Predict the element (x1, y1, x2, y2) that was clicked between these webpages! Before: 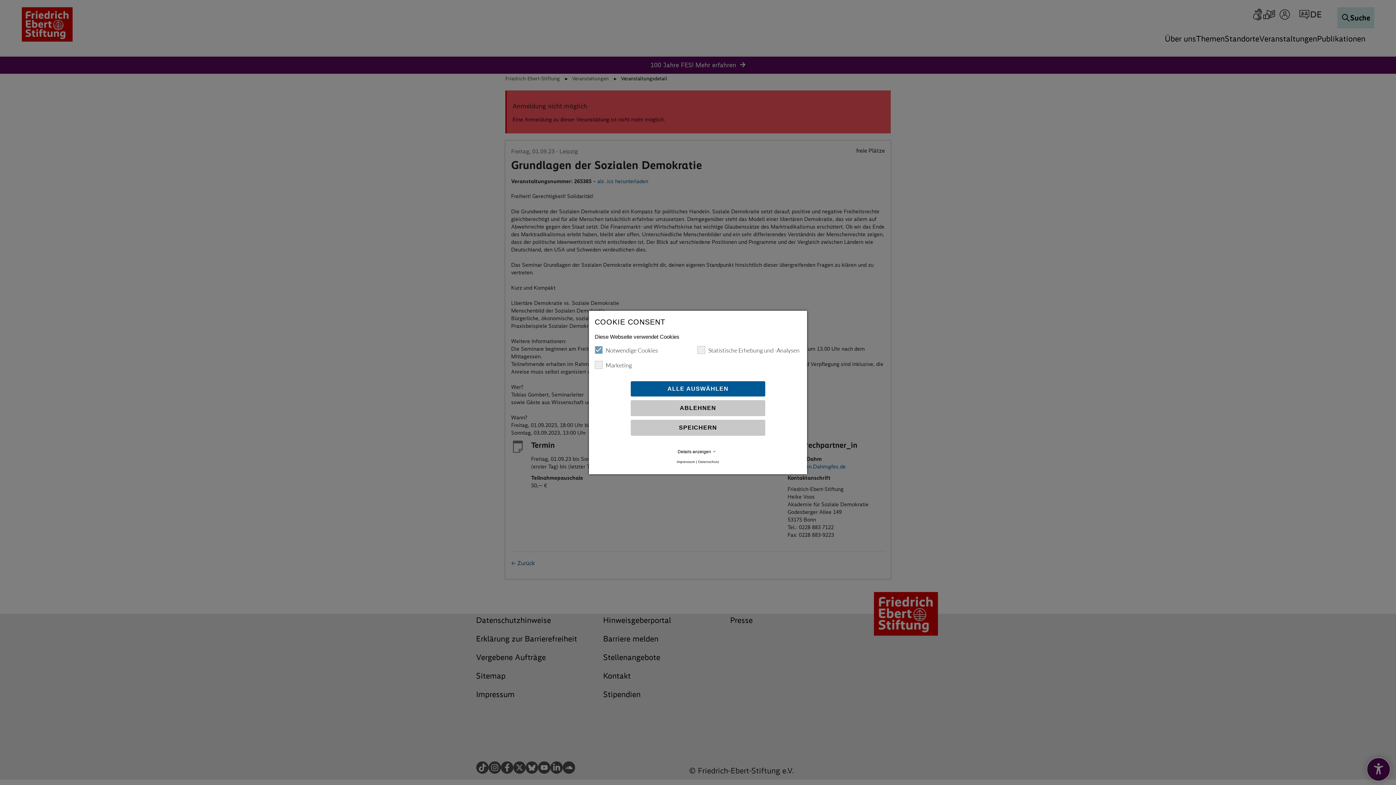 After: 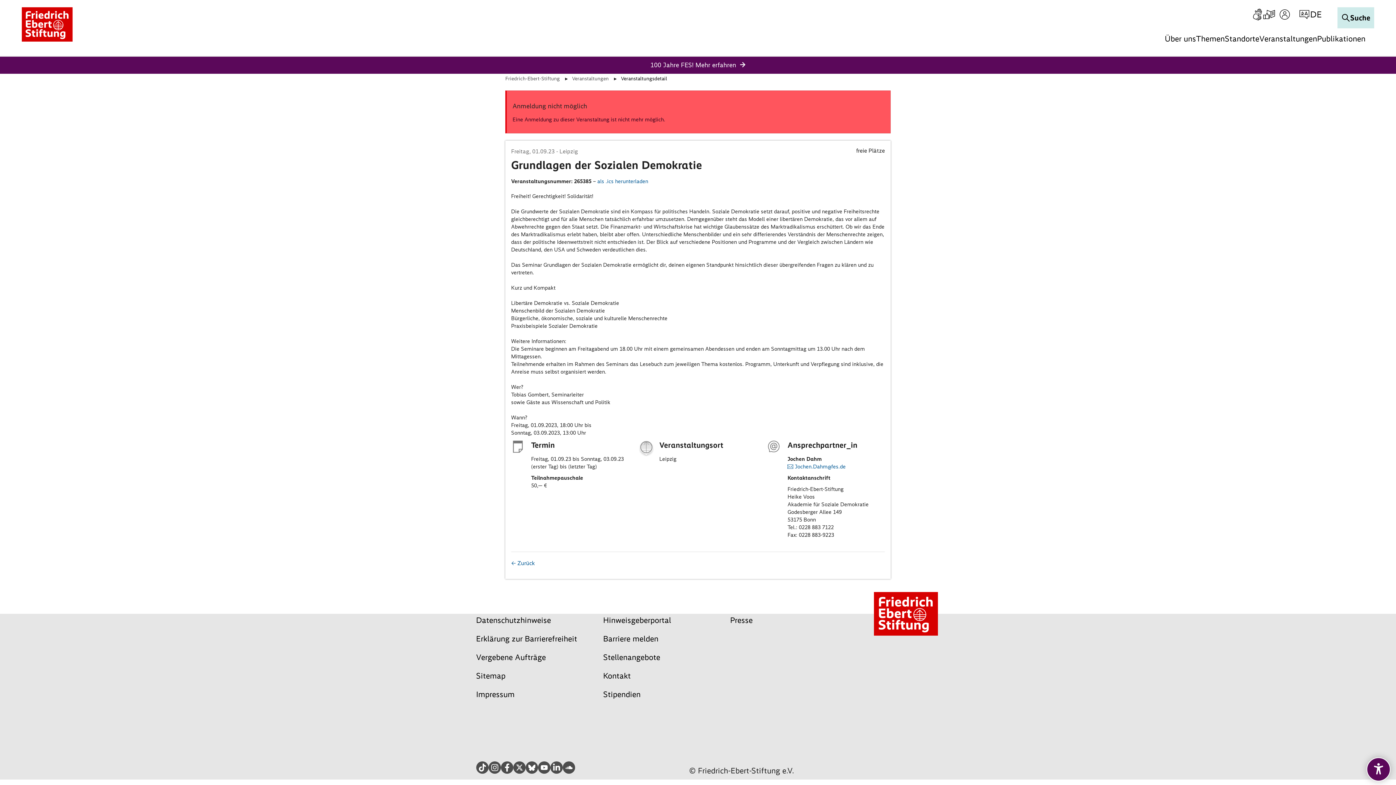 Action: bbox: (630, 420, 765, 436) label: SPEICHERN